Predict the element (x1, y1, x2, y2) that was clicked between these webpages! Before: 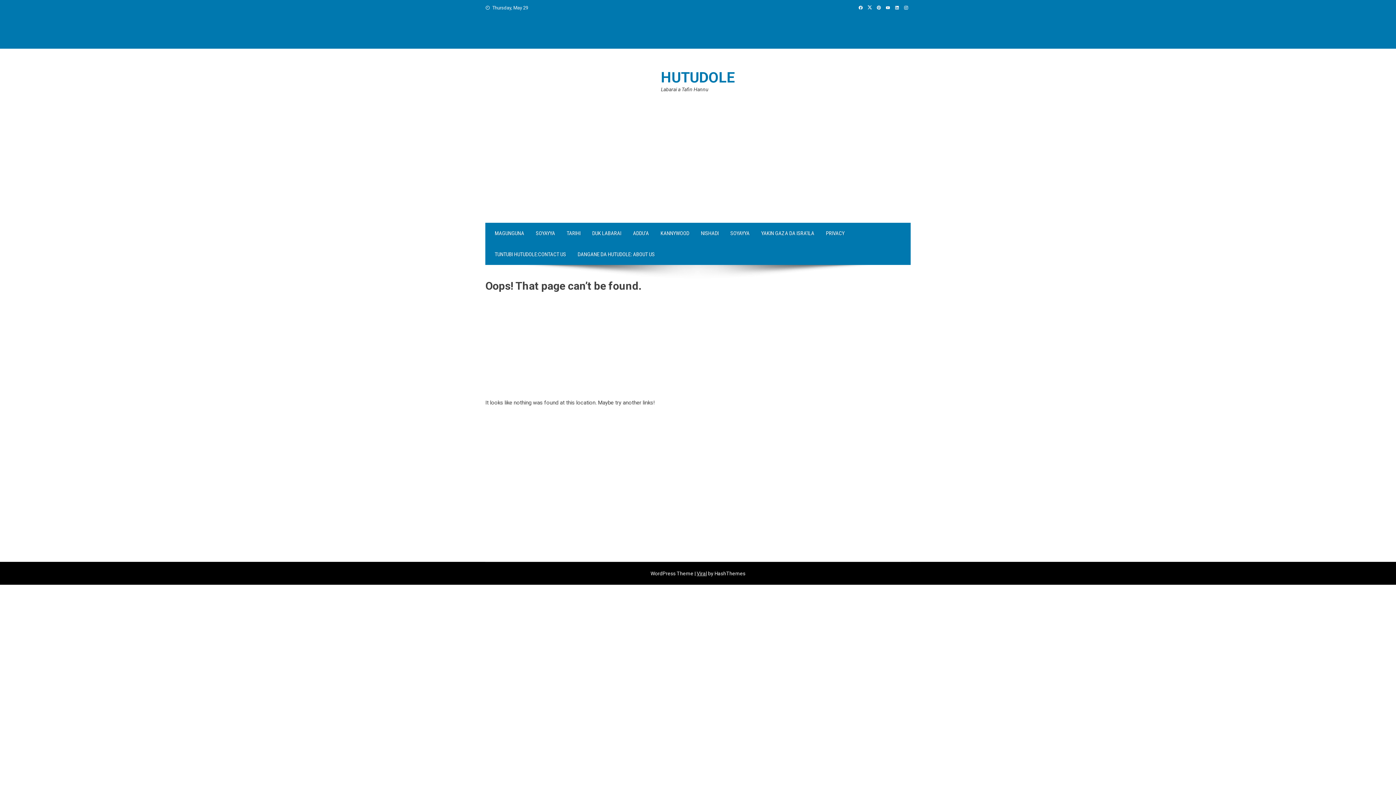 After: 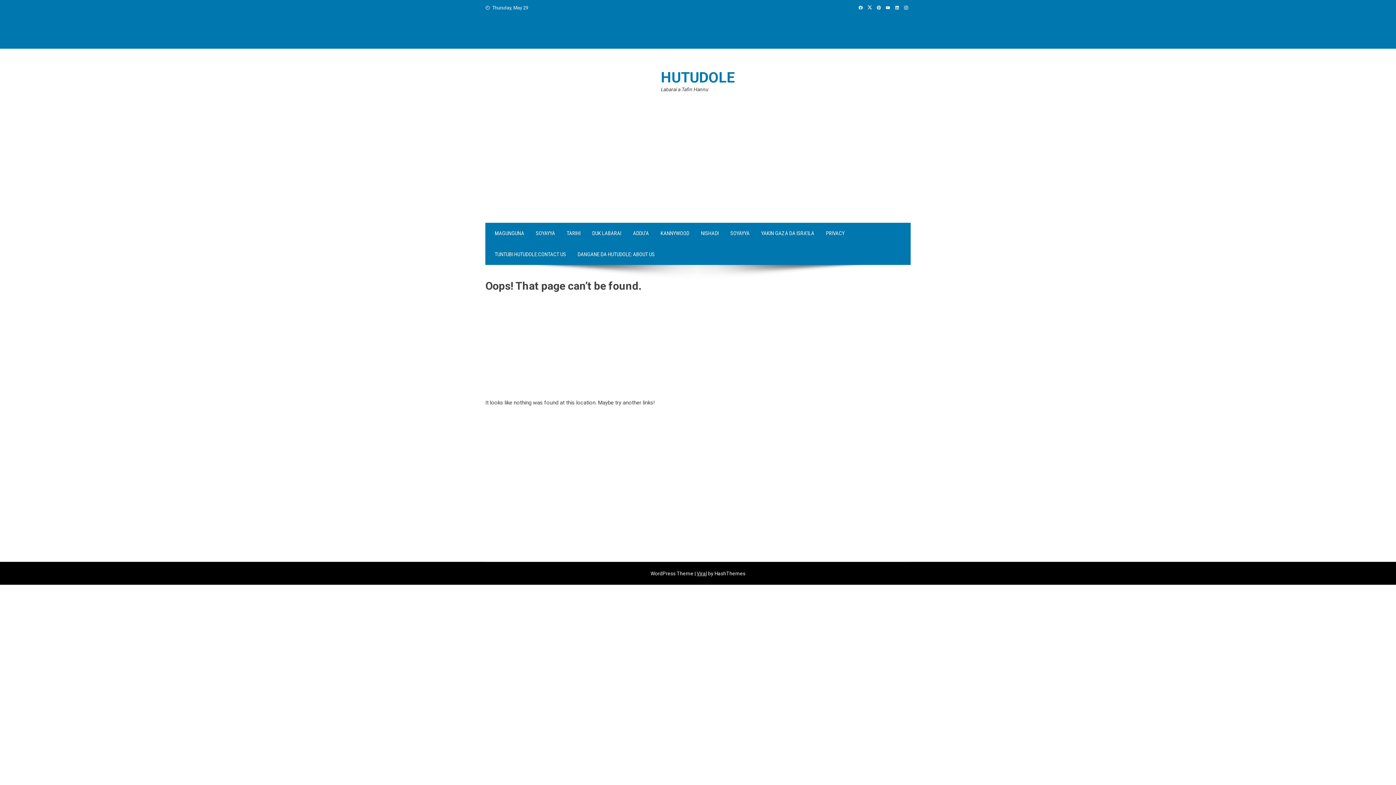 Action: bbox: (865, 5, 874, 10)